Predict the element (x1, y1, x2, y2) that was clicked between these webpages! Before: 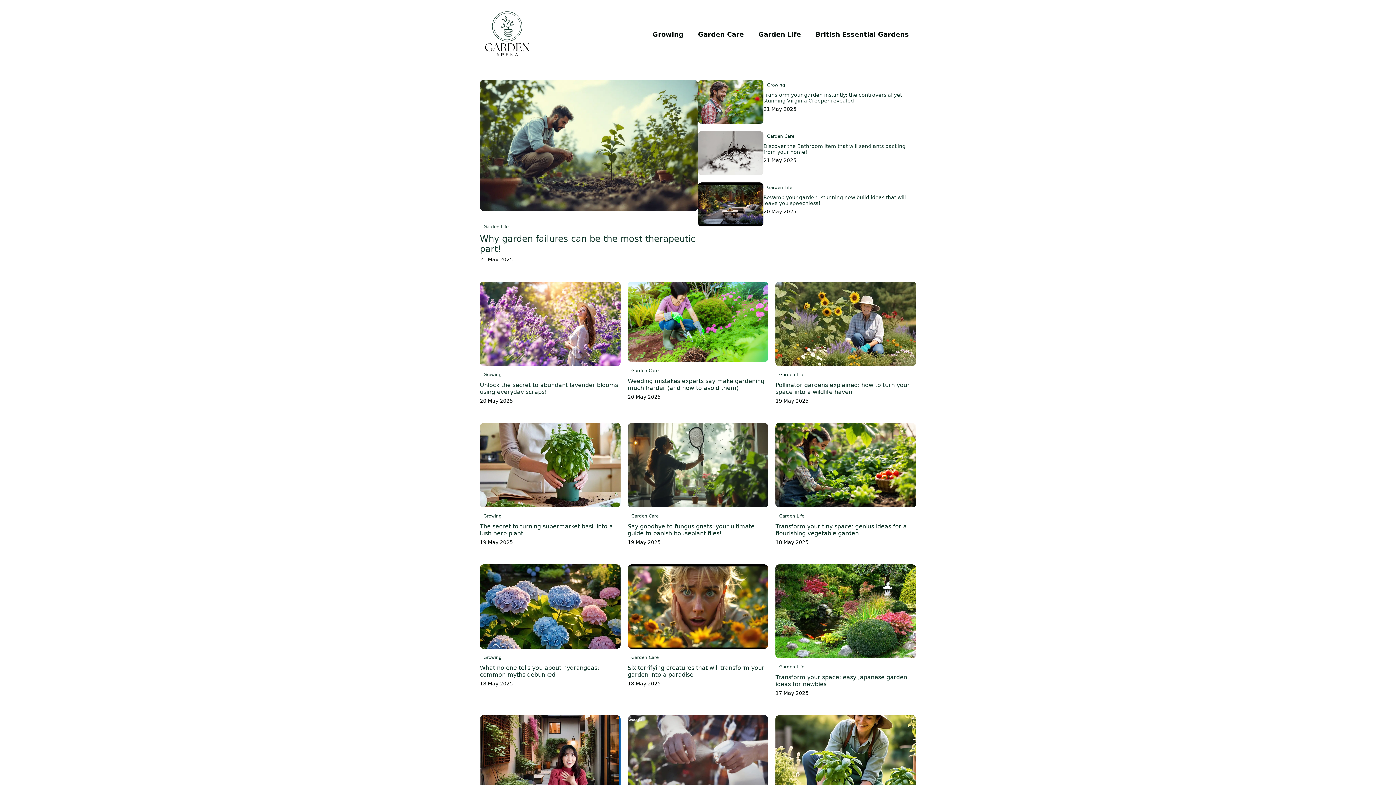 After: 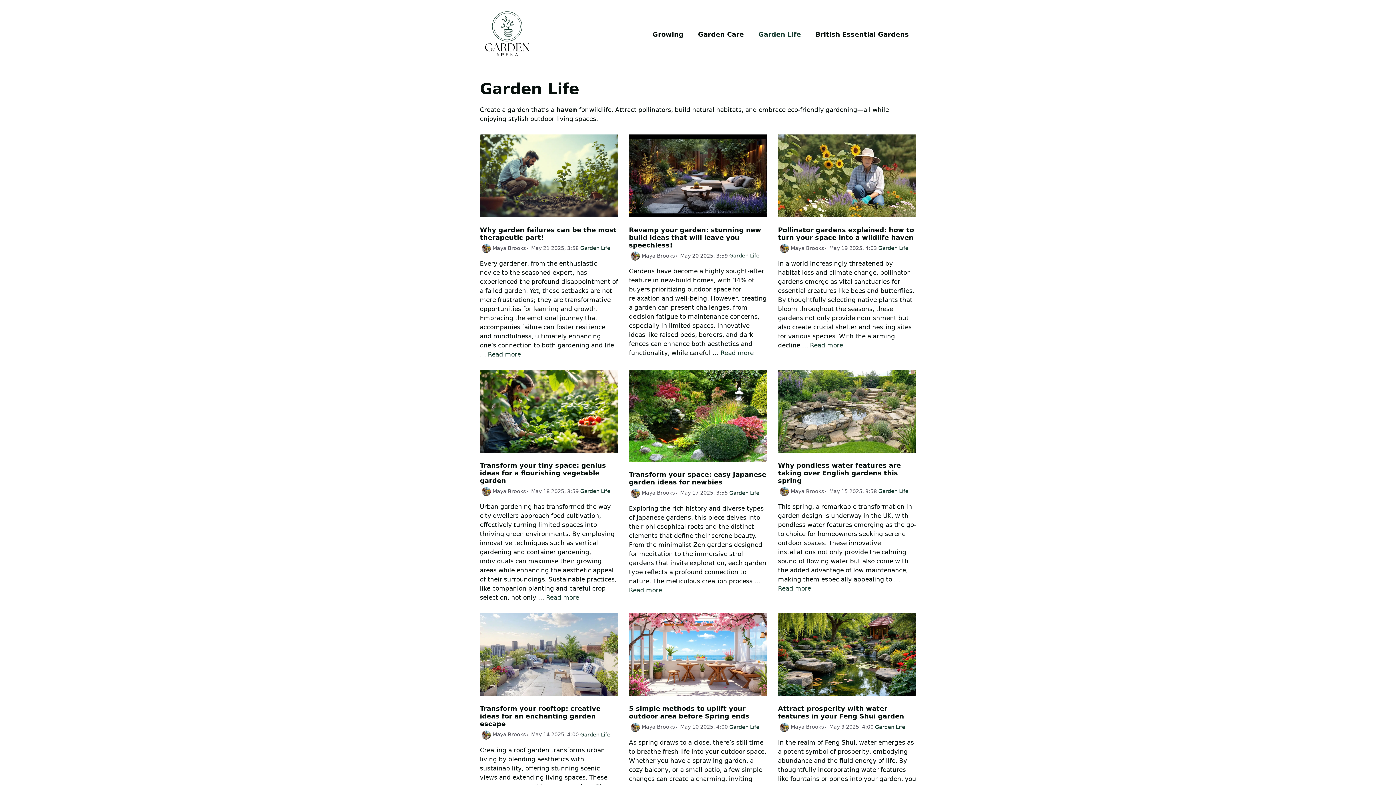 Action: label: Garden Life bbox: (751, 23, 808, 45)